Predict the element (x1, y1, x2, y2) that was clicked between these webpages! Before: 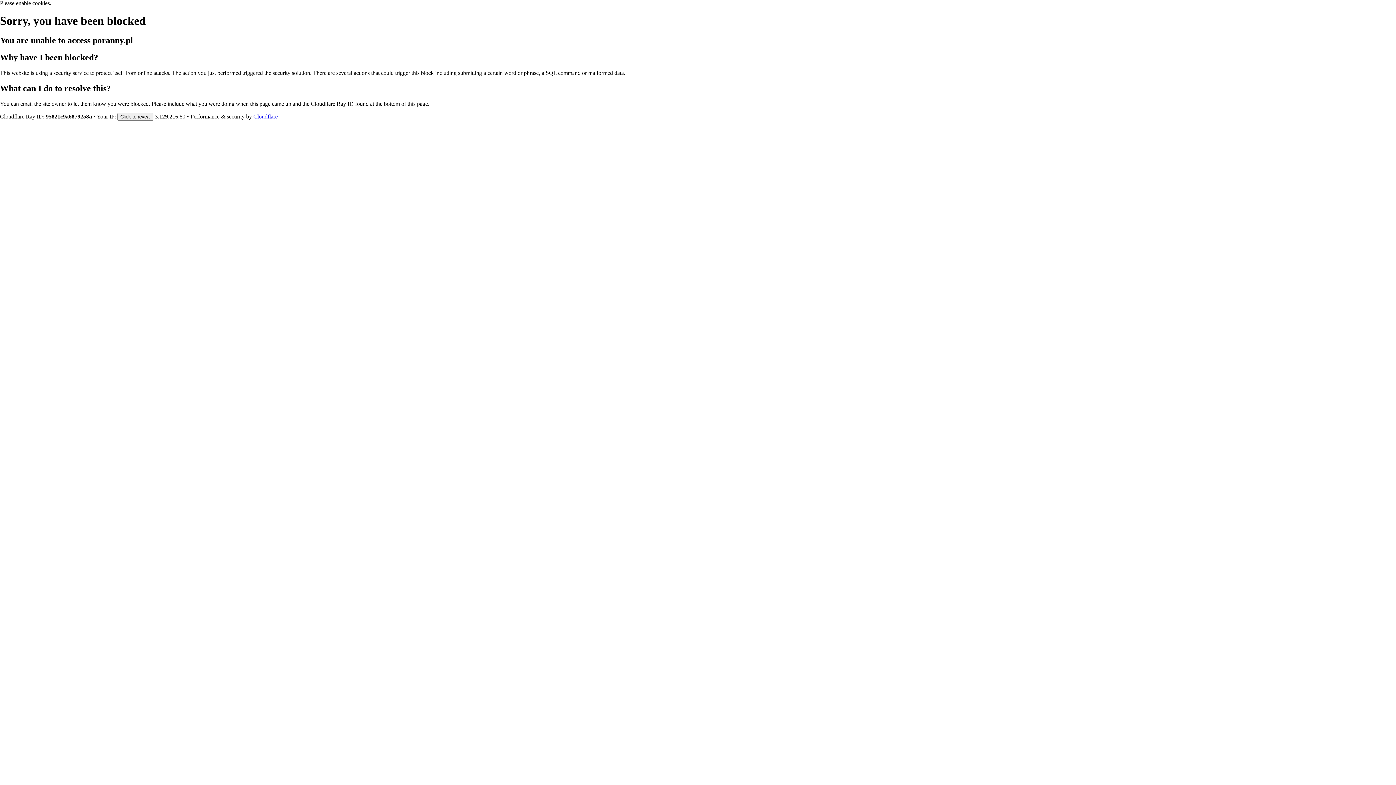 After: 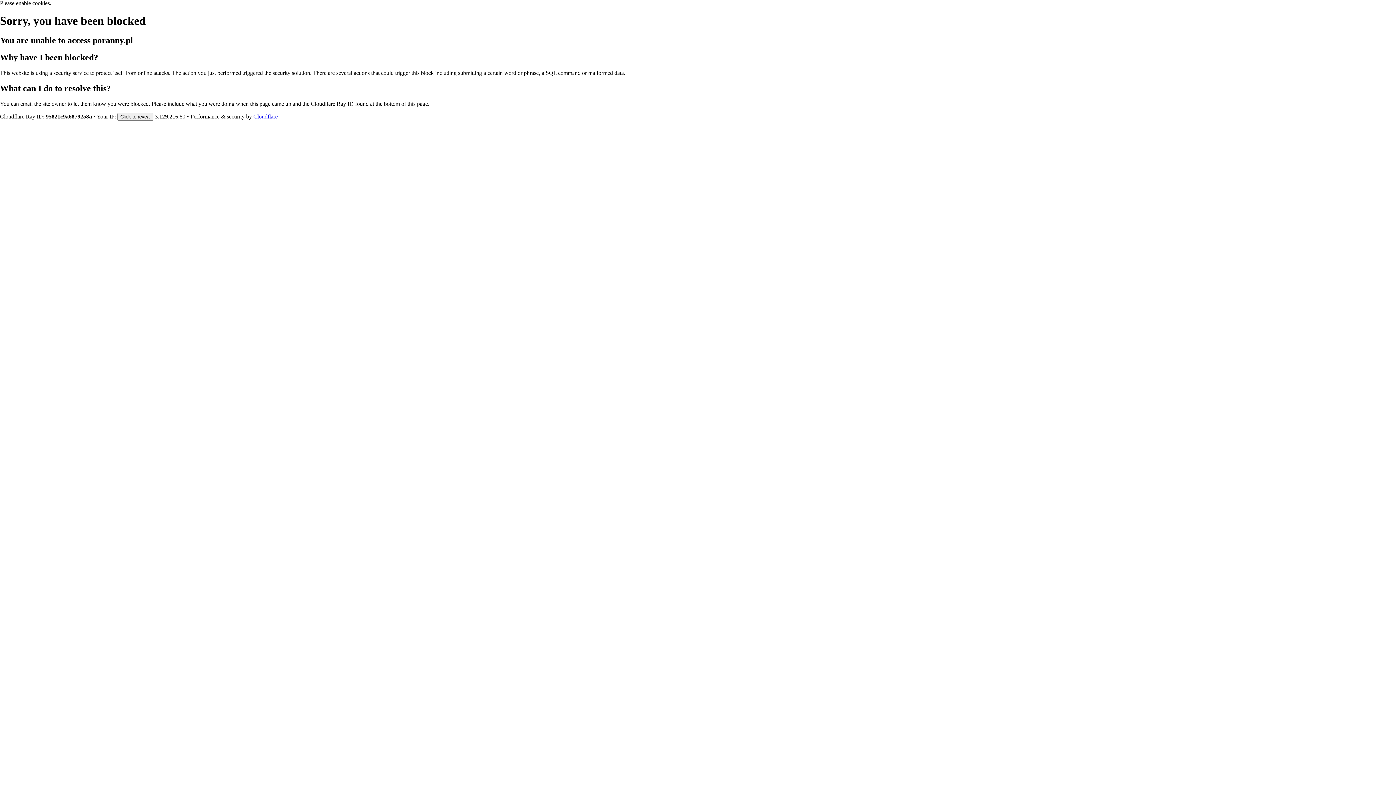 Action: bbox: (253, 113, 277, 119) label: Cloudflare